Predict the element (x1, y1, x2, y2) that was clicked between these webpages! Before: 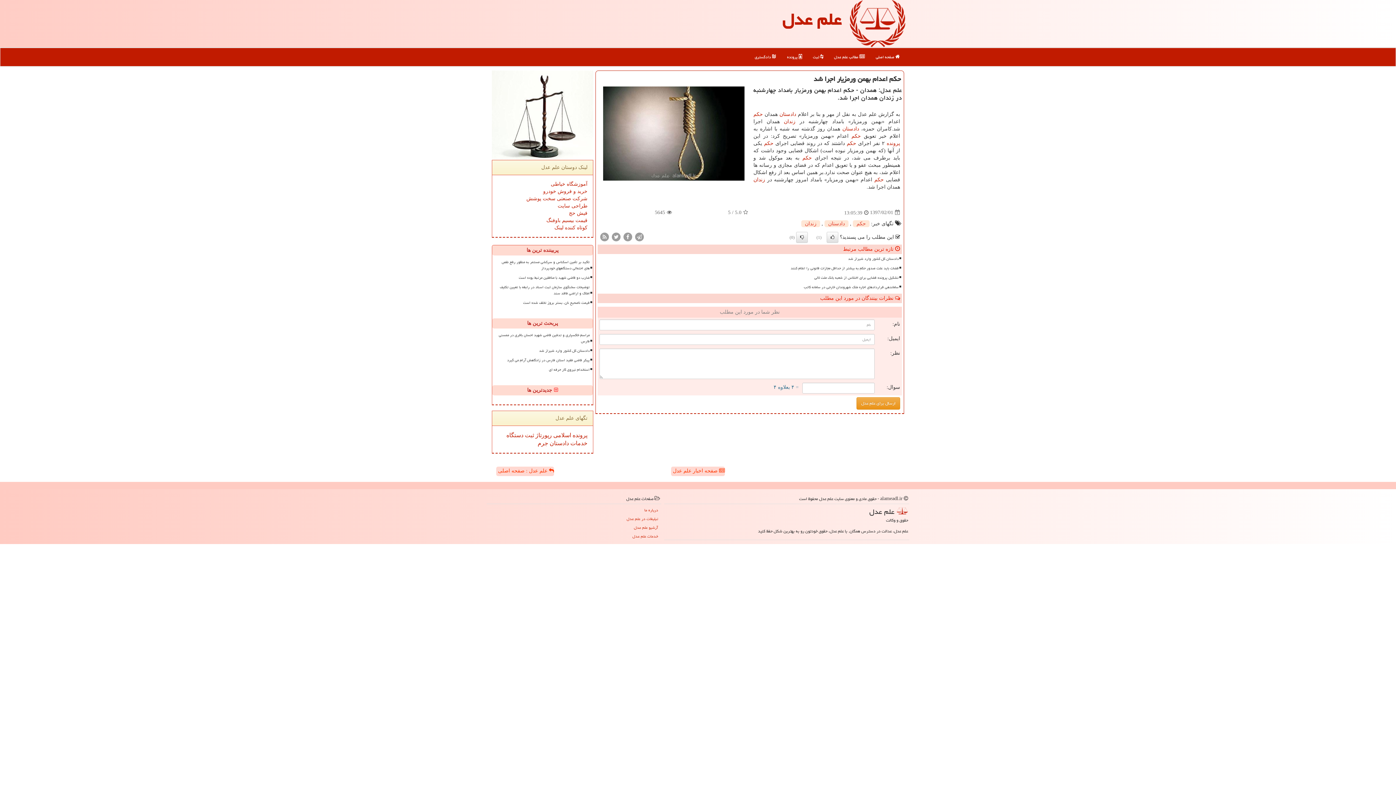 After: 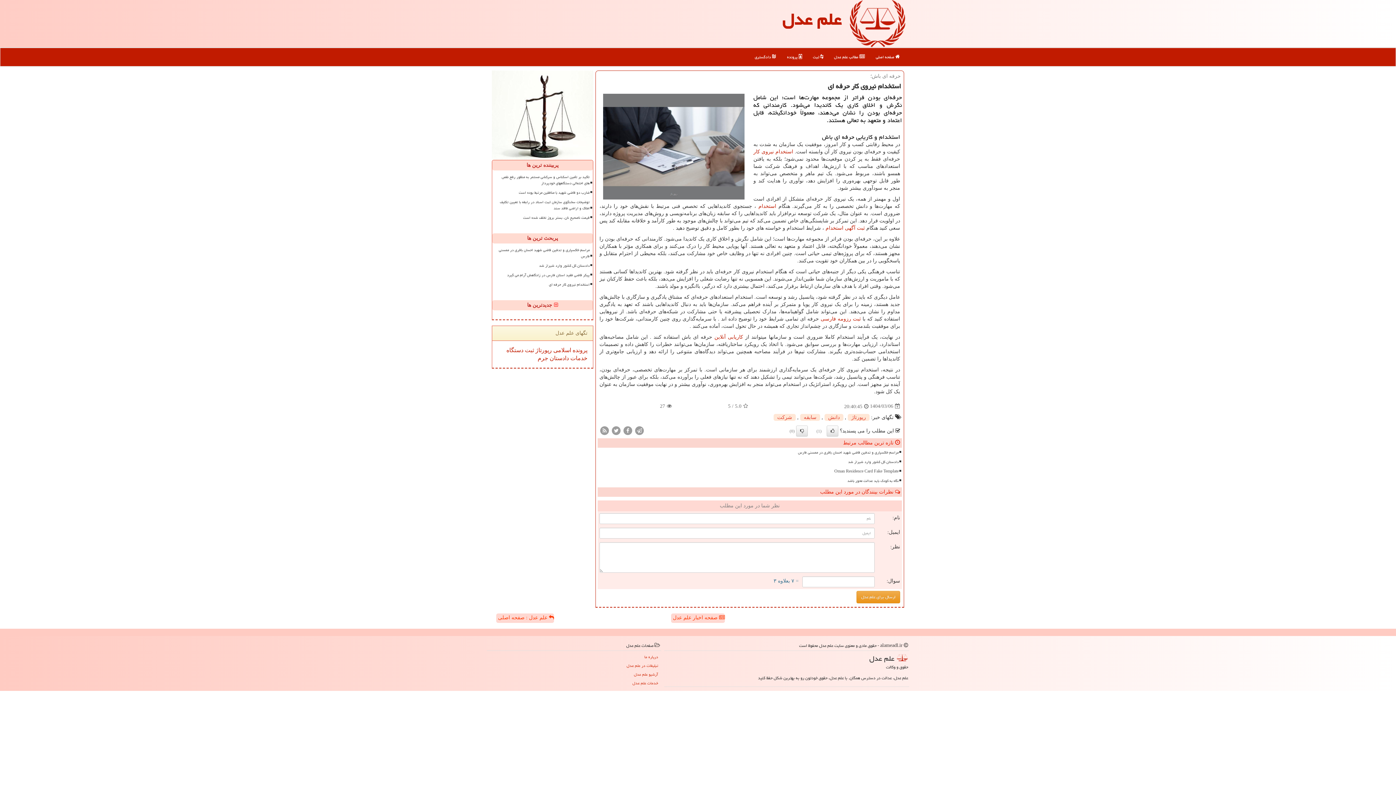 Action: label: استخدام نیروی کار حرفه ای bbox: (495, 365, 590, 374)